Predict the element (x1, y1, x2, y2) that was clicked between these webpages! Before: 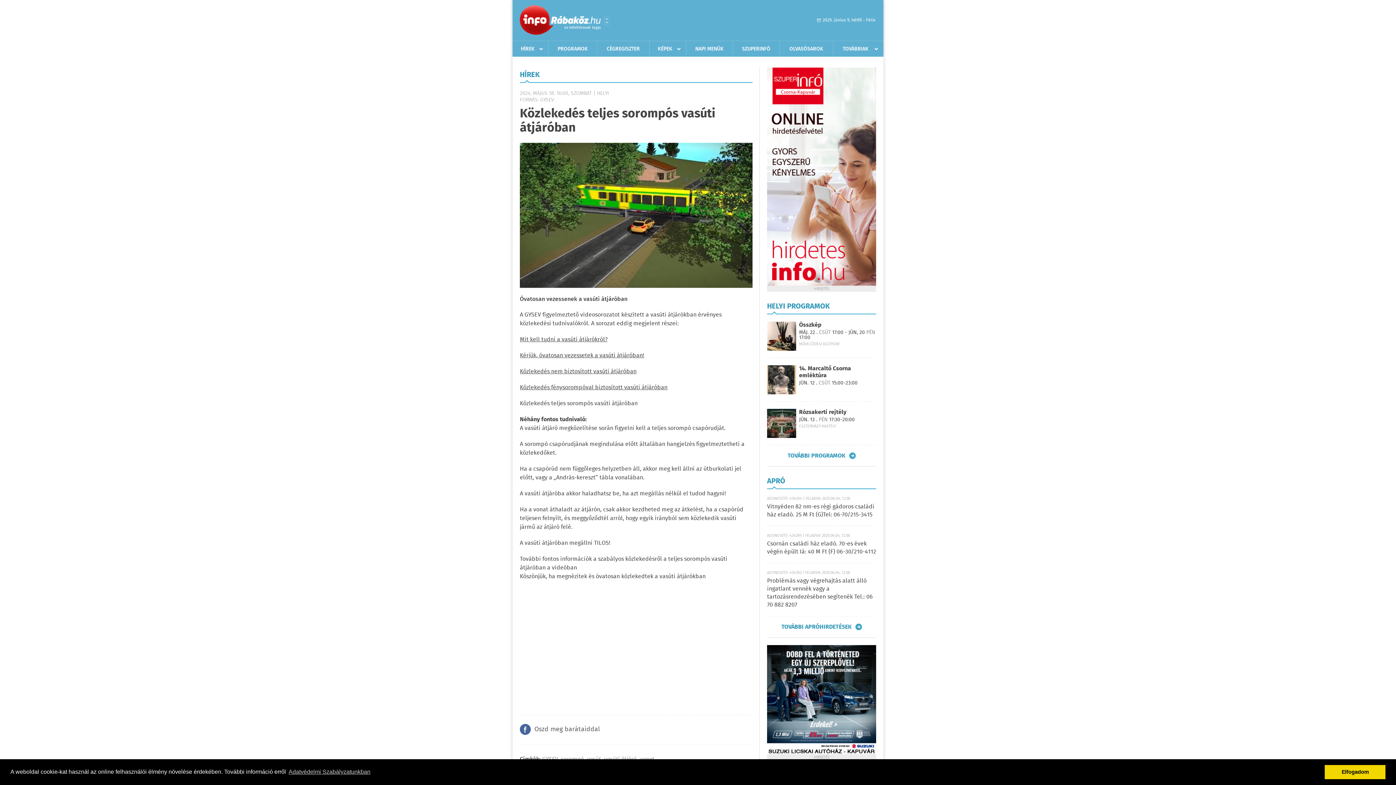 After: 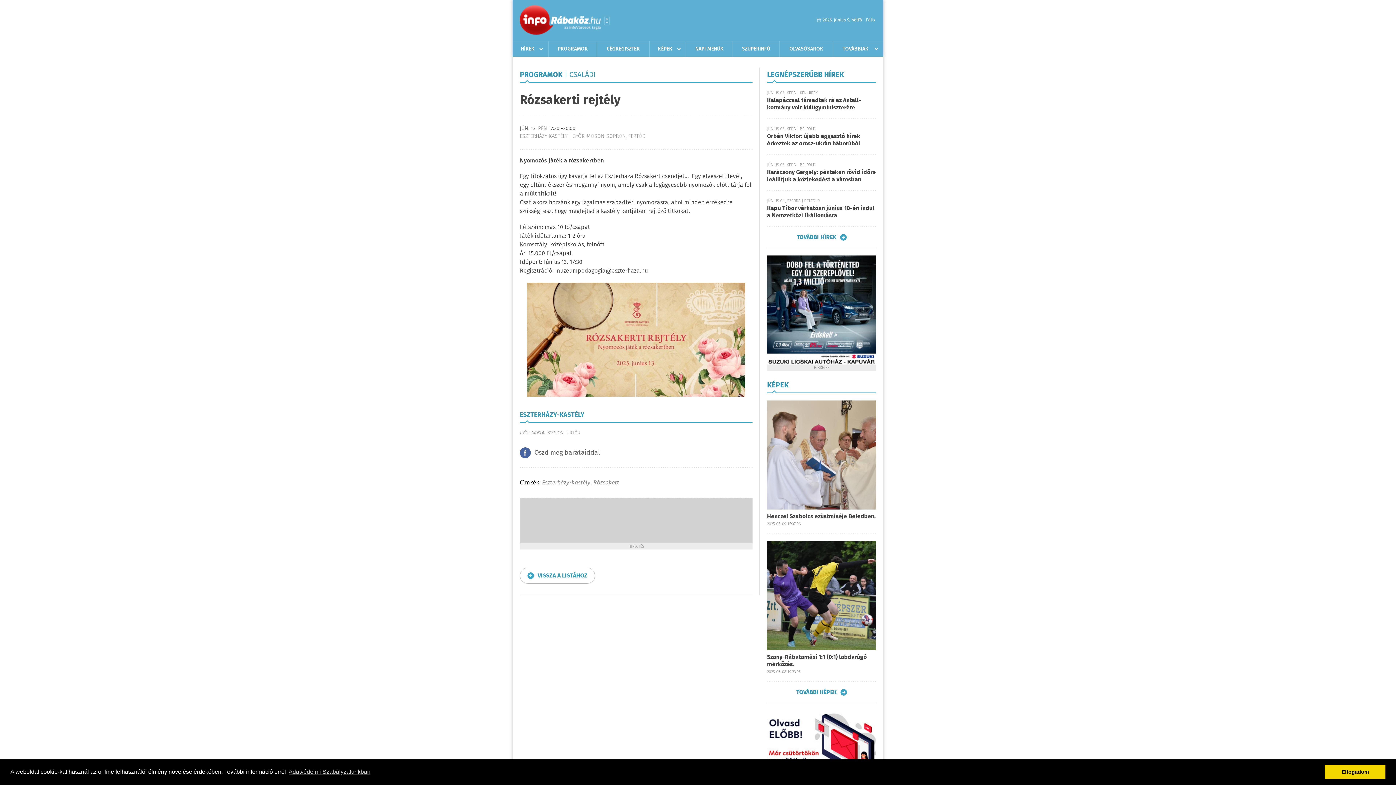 Action: label: Rózsakerti rejtély bbox: (799, 408, 846, 417)